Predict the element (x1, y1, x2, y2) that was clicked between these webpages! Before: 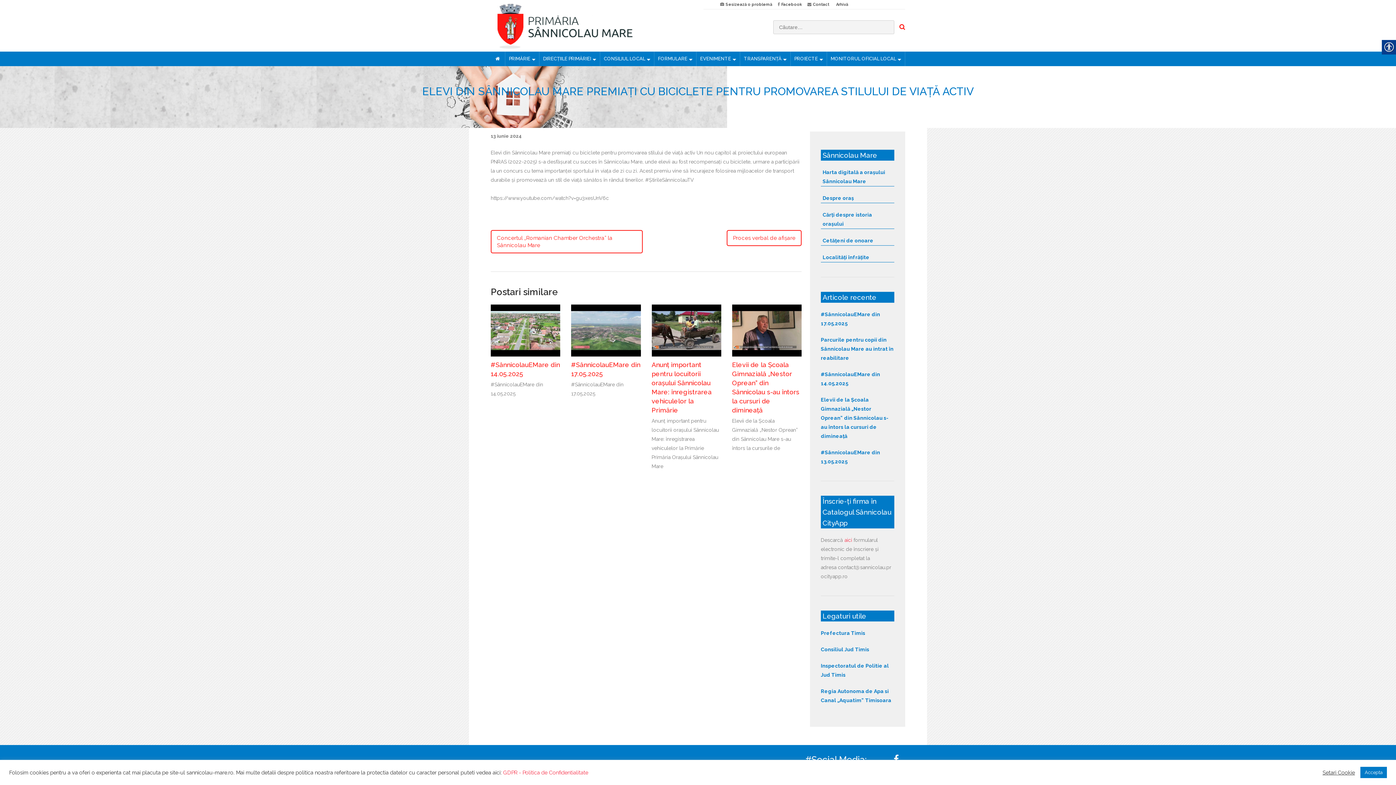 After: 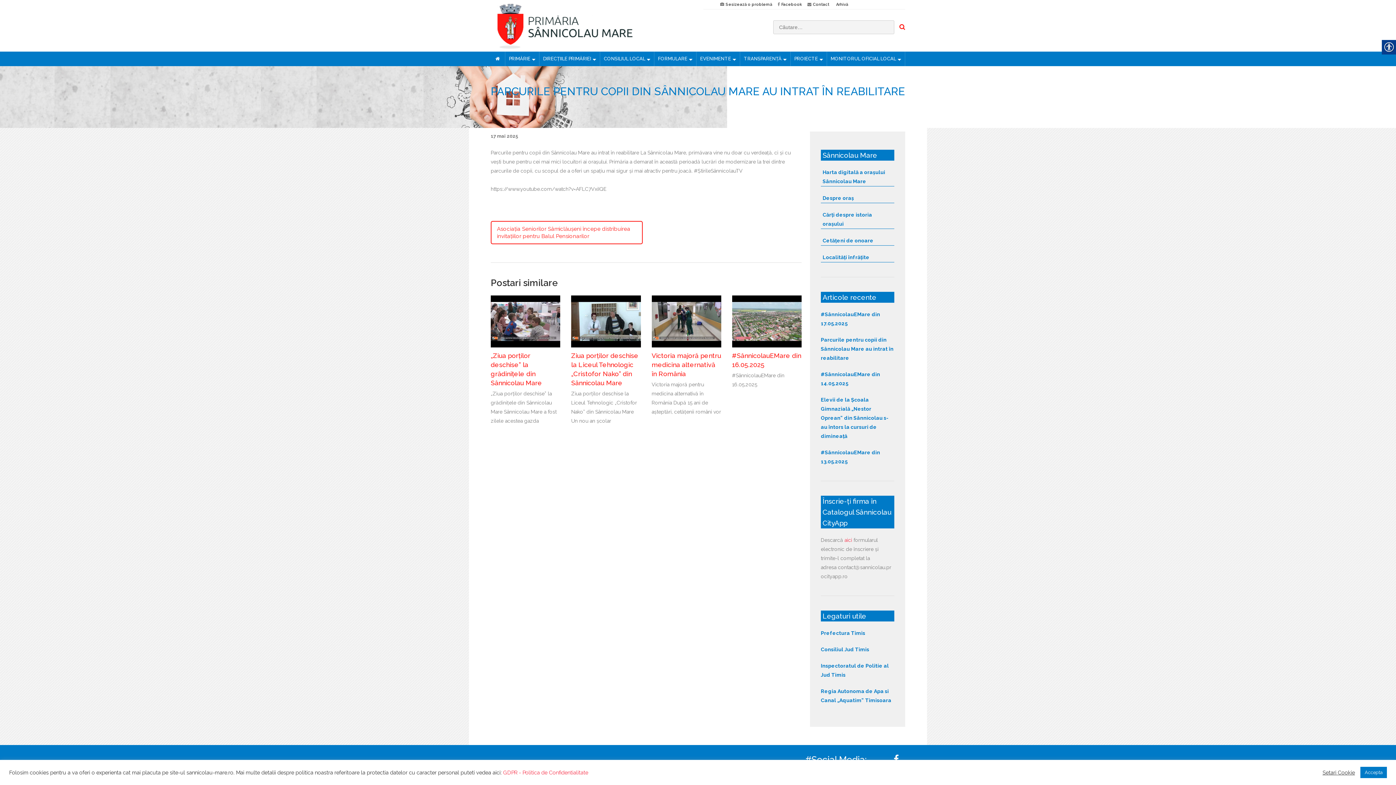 Action: label: Parcurile pentru copii din Sânnicolau Mare au intrat în reabilitare bbox: (821, 336, 893, 360)